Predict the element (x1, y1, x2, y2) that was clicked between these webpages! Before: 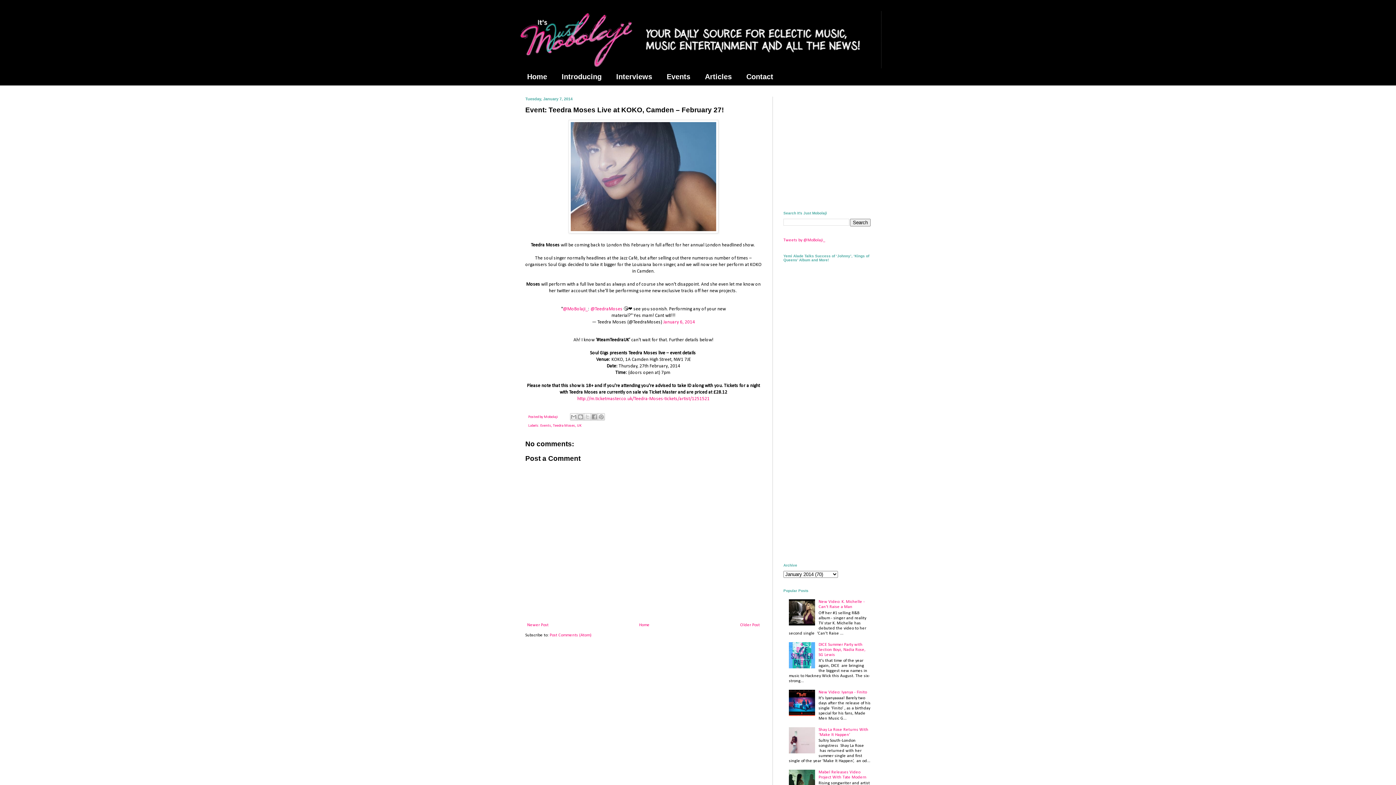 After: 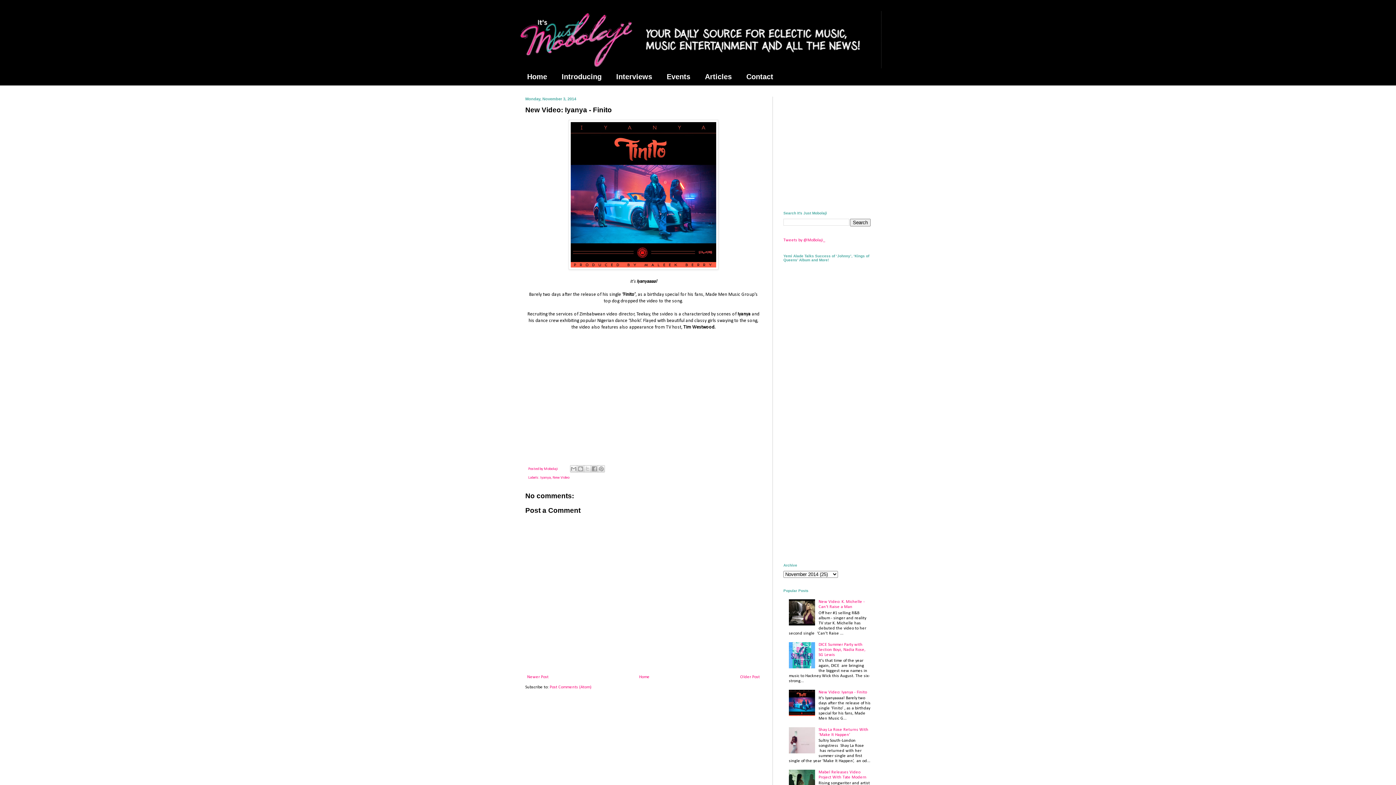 Action: bbox: (818, 690, 867, 694) label: New Video: Iyanya - Finito